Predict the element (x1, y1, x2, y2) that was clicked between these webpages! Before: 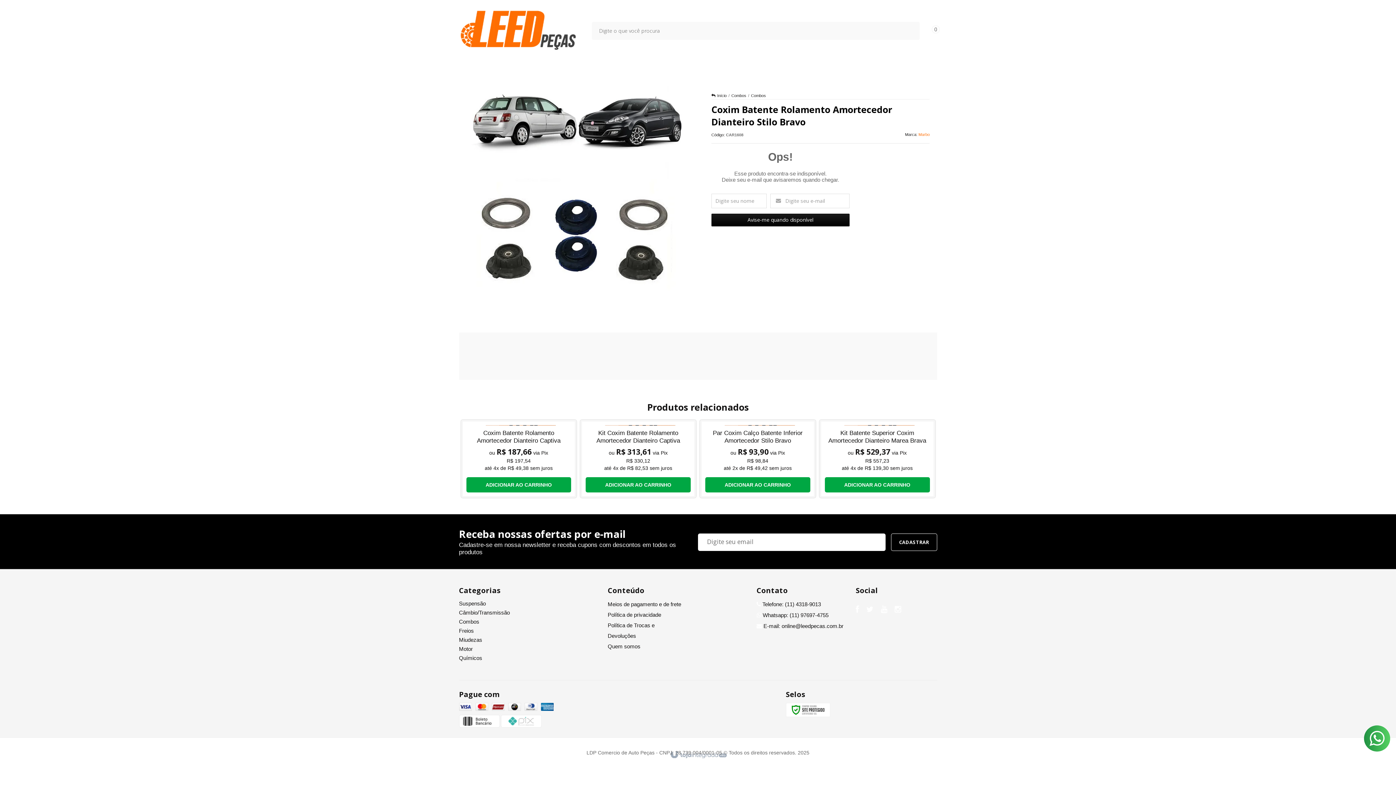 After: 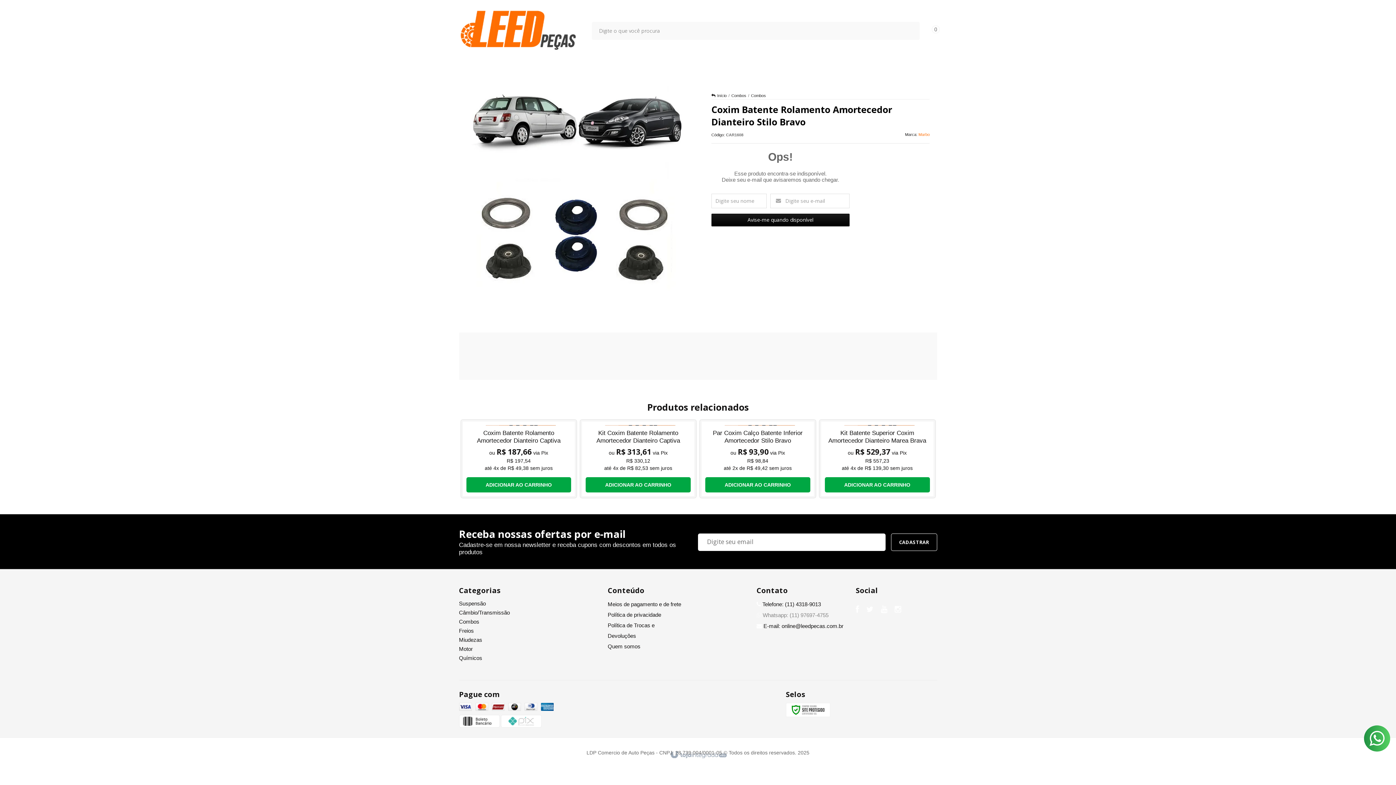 Action: label:  Whatsapp: (11) 97697-4755 bbox: (756, 612, 828, 618)